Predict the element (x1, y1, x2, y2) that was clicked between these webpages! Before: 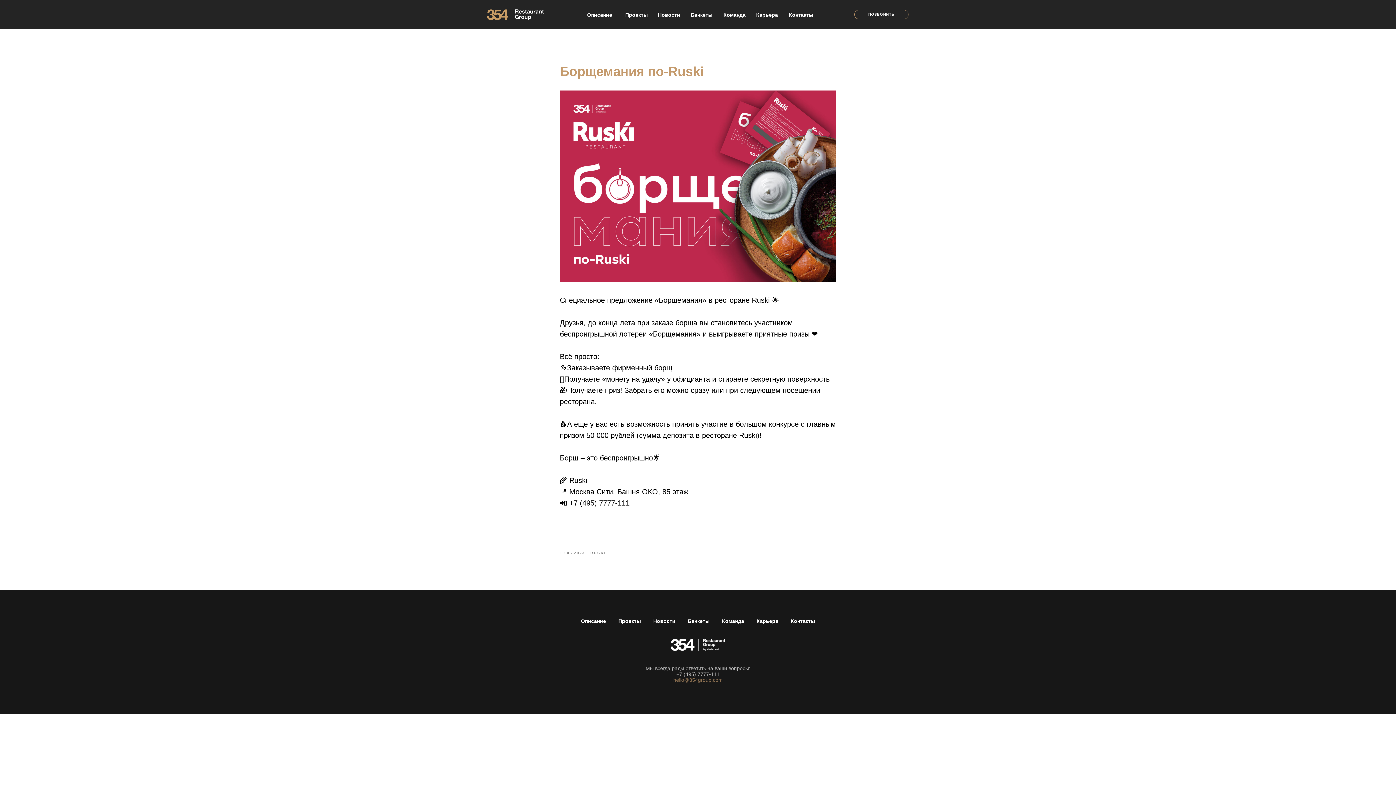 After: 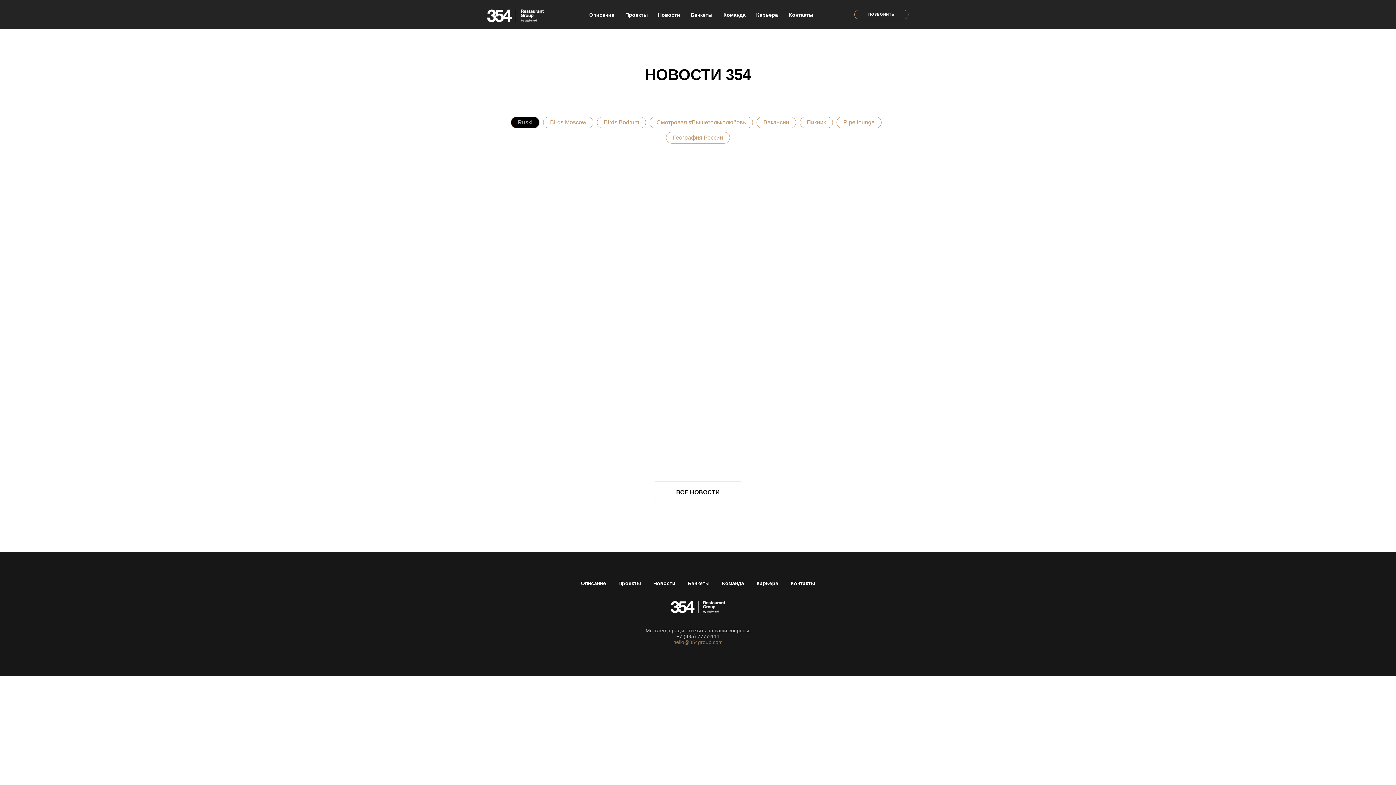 Action: bbox: (590, 549, 606, 555) label: RUSKI